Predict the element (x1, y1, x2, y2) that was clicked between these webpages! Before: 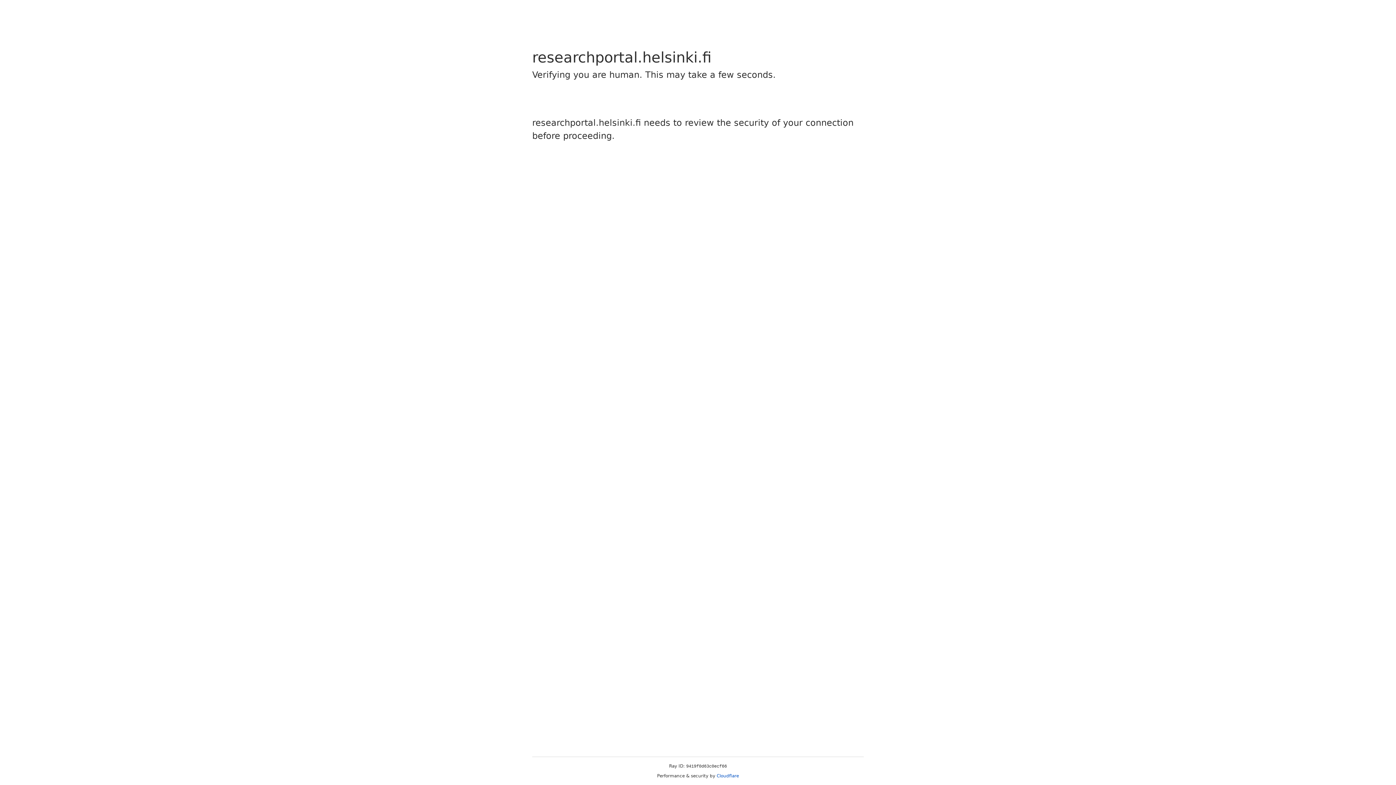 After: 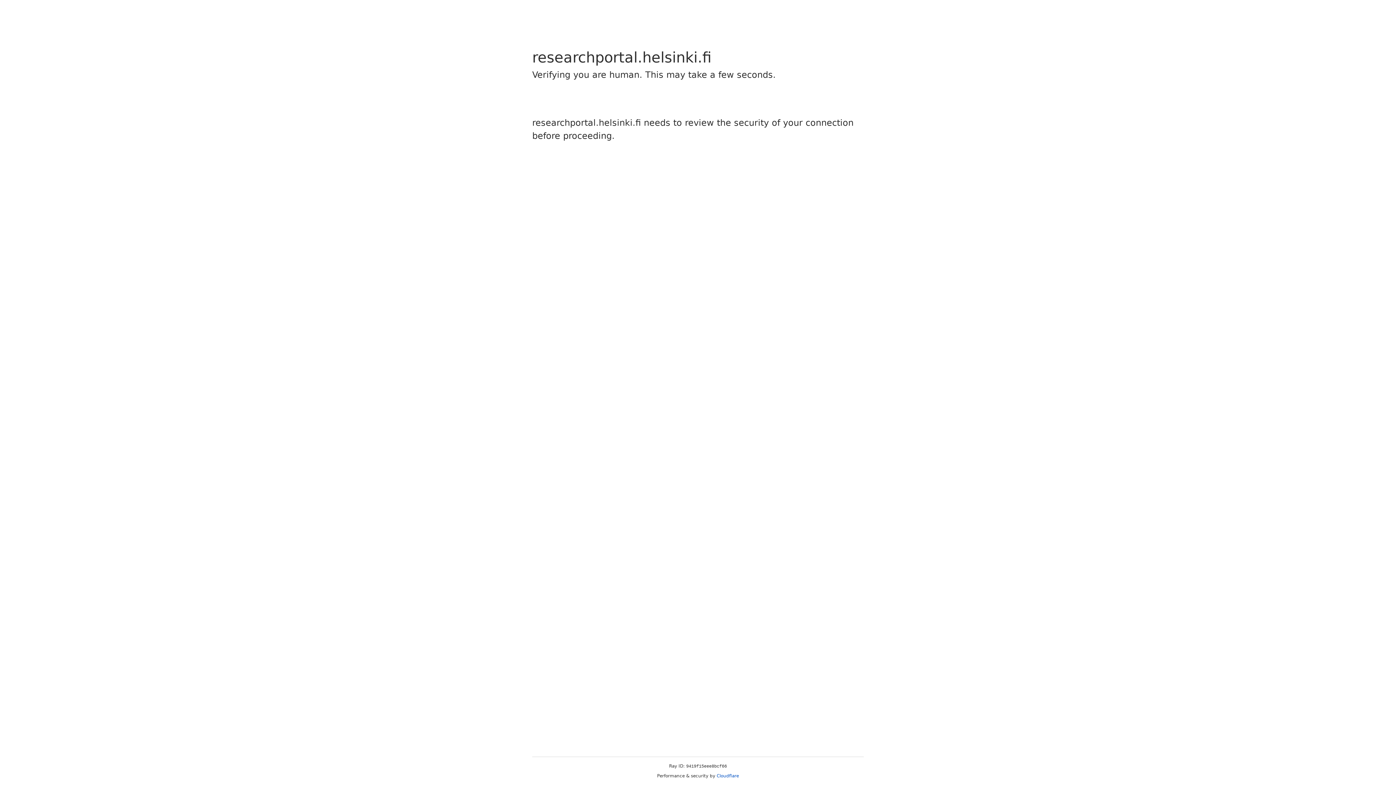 Action: label: Cloudflare bbox: (716, 773, 739, 778)